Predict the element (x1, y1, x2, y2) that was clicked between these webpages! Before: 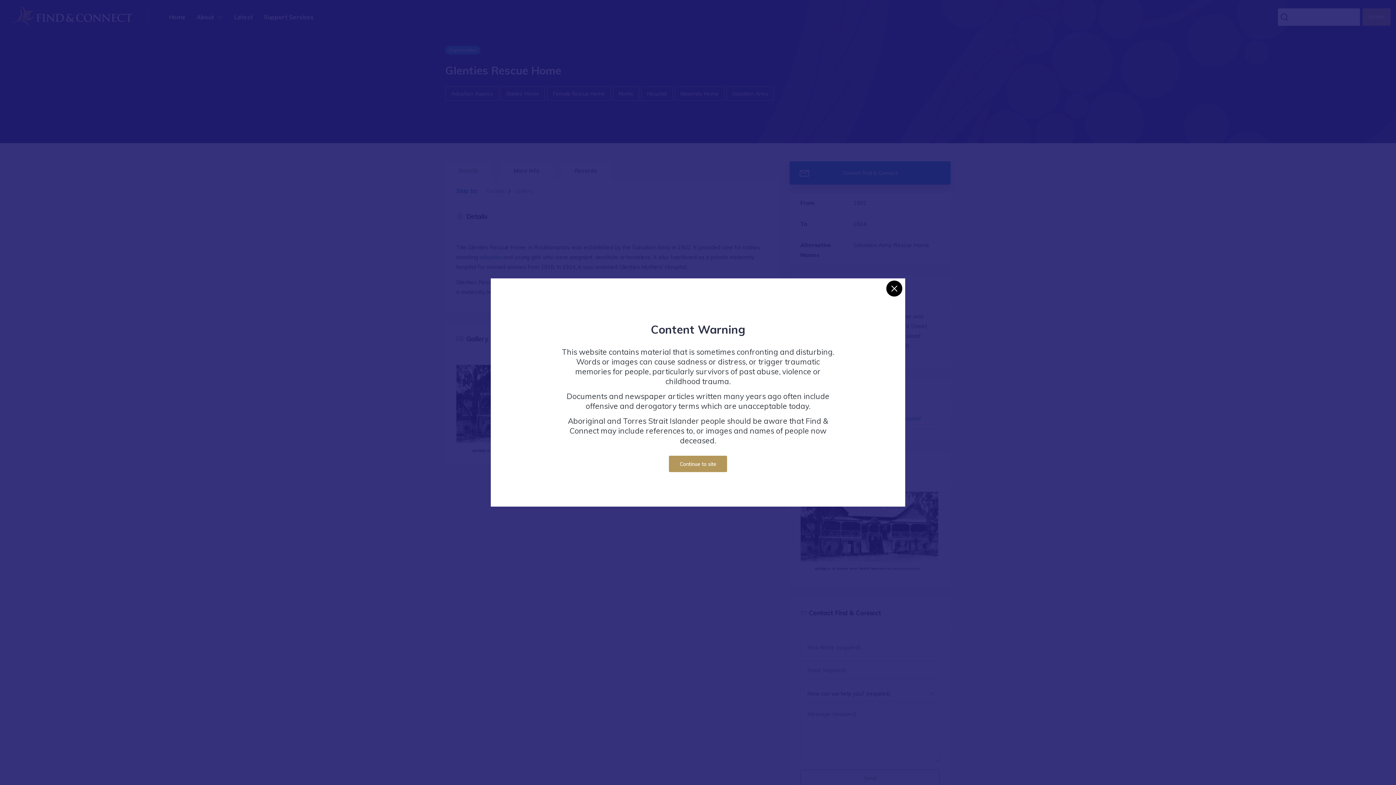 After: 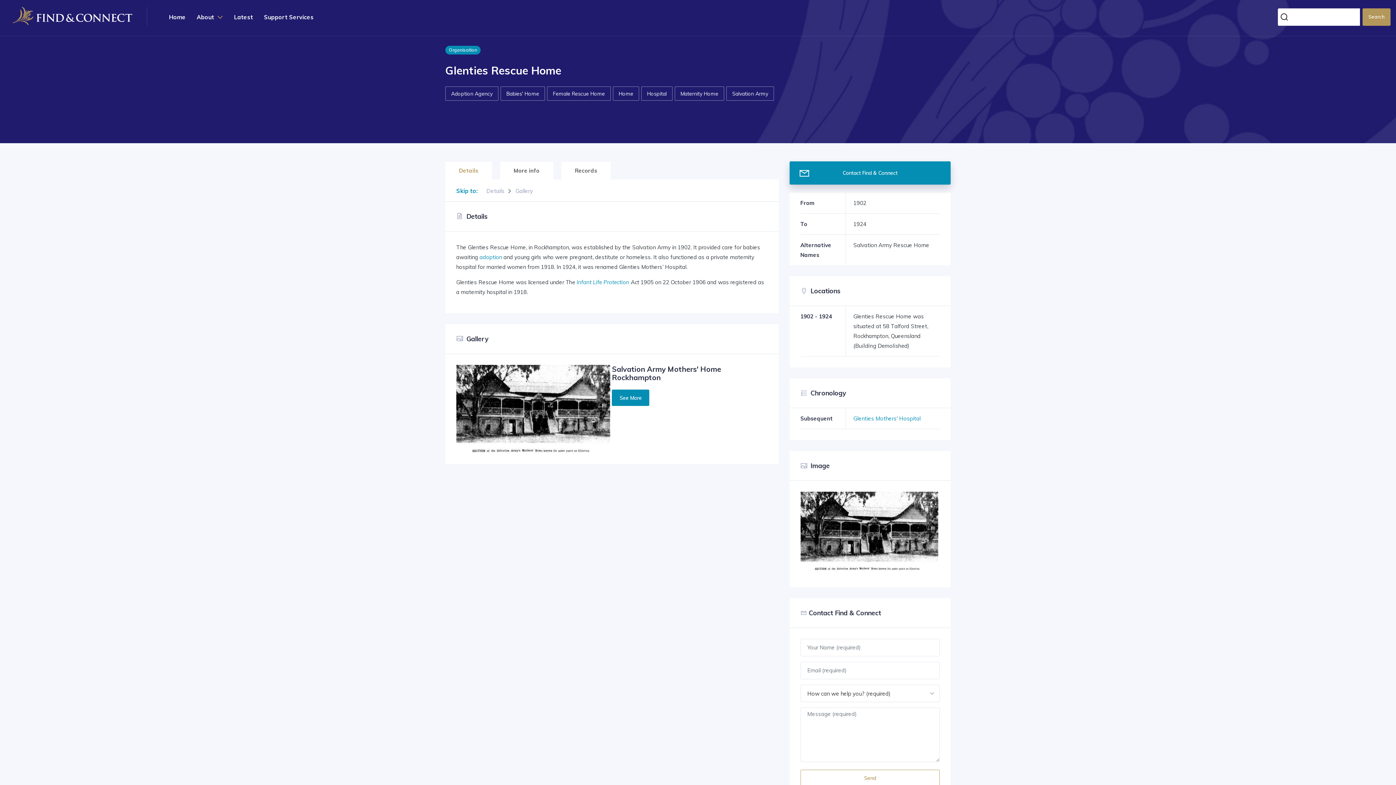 Action: label: Close bbox: (886, 280, 902, 296)